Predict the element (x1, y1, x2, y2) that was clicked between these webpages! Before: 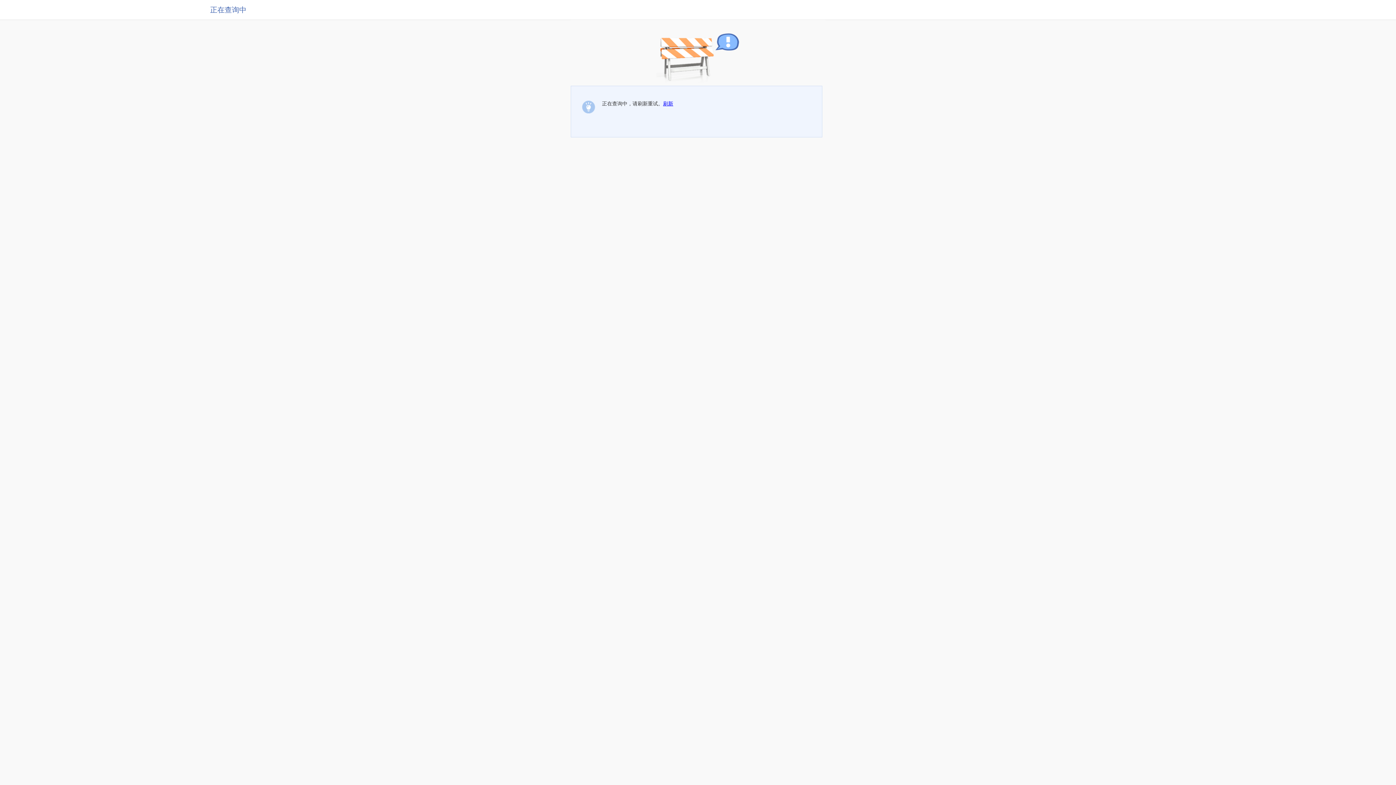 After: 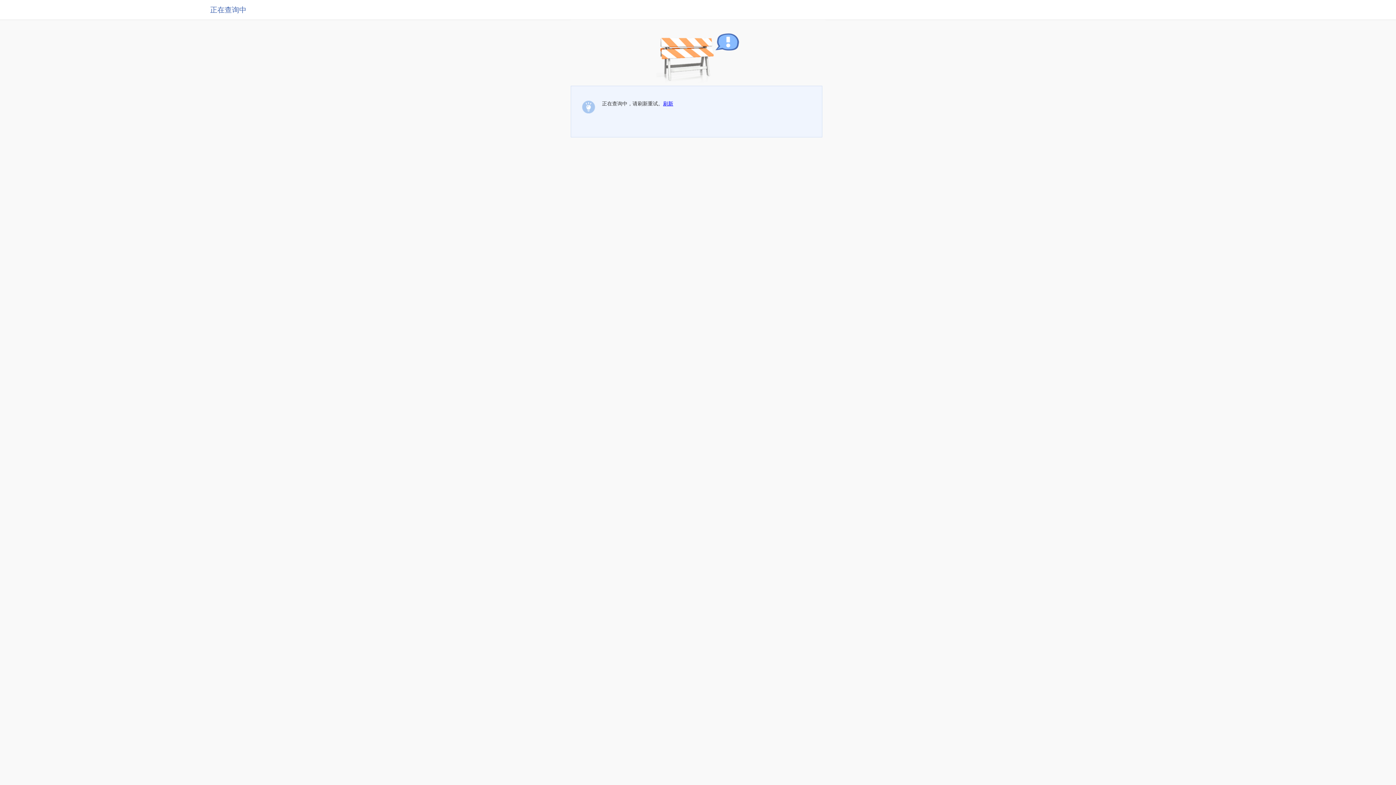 Action: label: 刷新 bbox: (663, 100, 673, 106)